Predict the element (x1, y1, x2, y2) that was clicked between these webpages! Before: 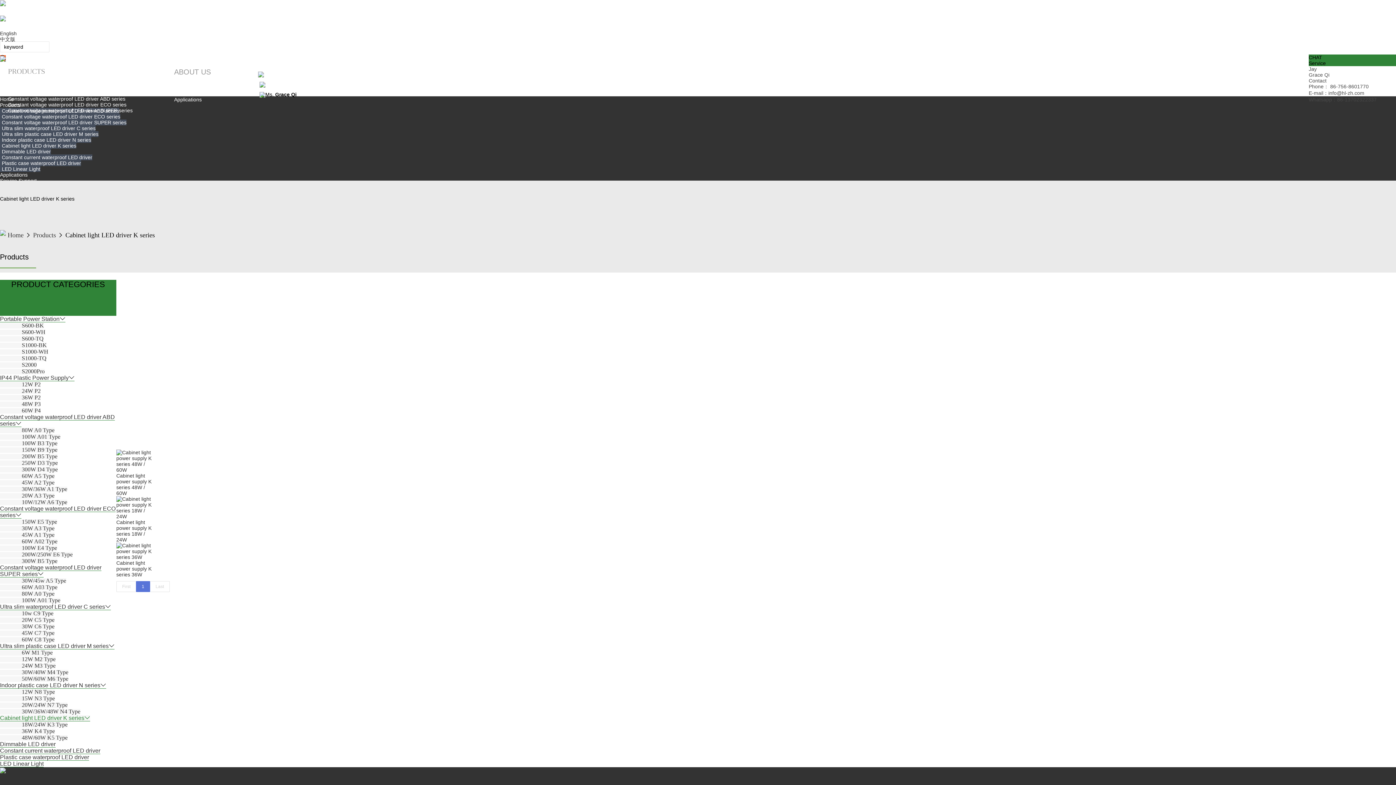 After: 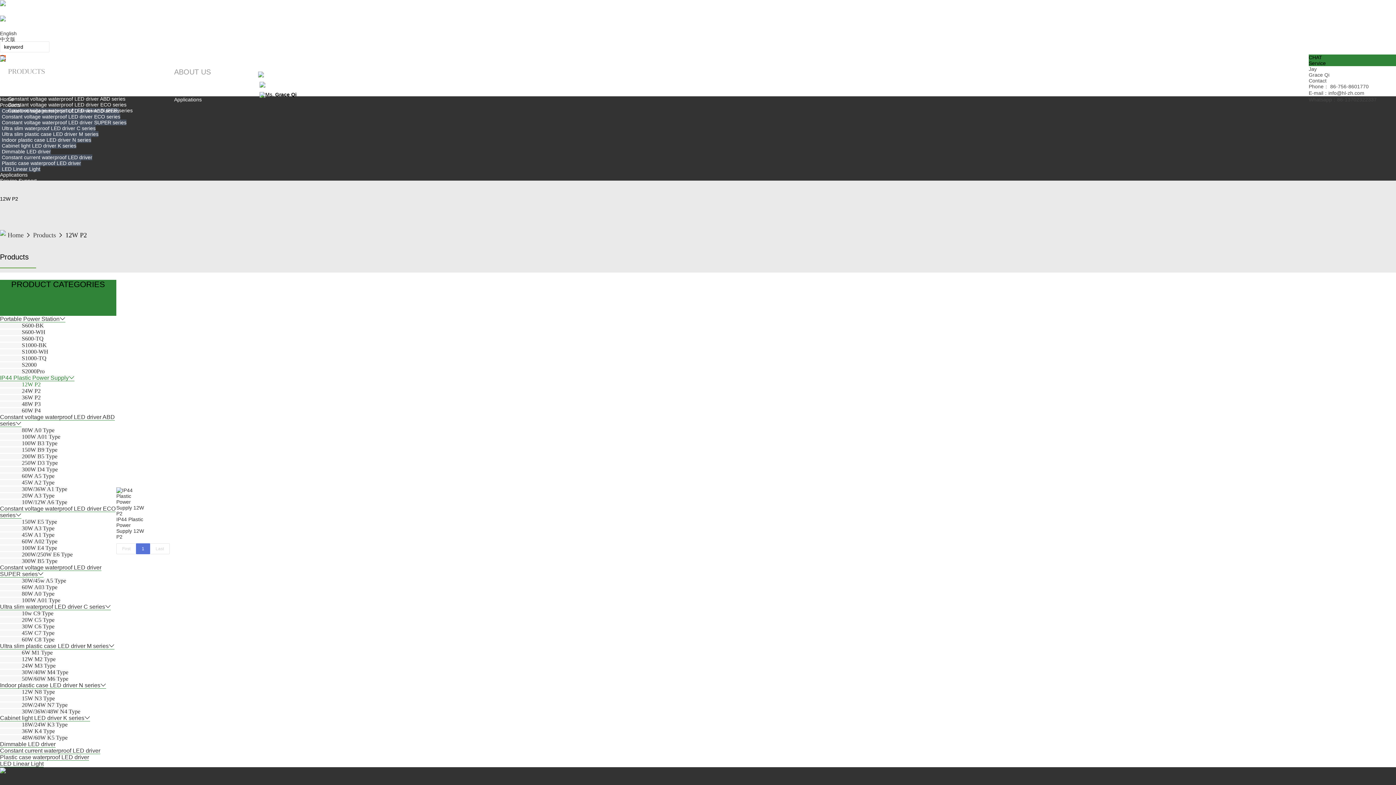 Action: label: 12W P2 bbox: (0, 382, 40, 387)